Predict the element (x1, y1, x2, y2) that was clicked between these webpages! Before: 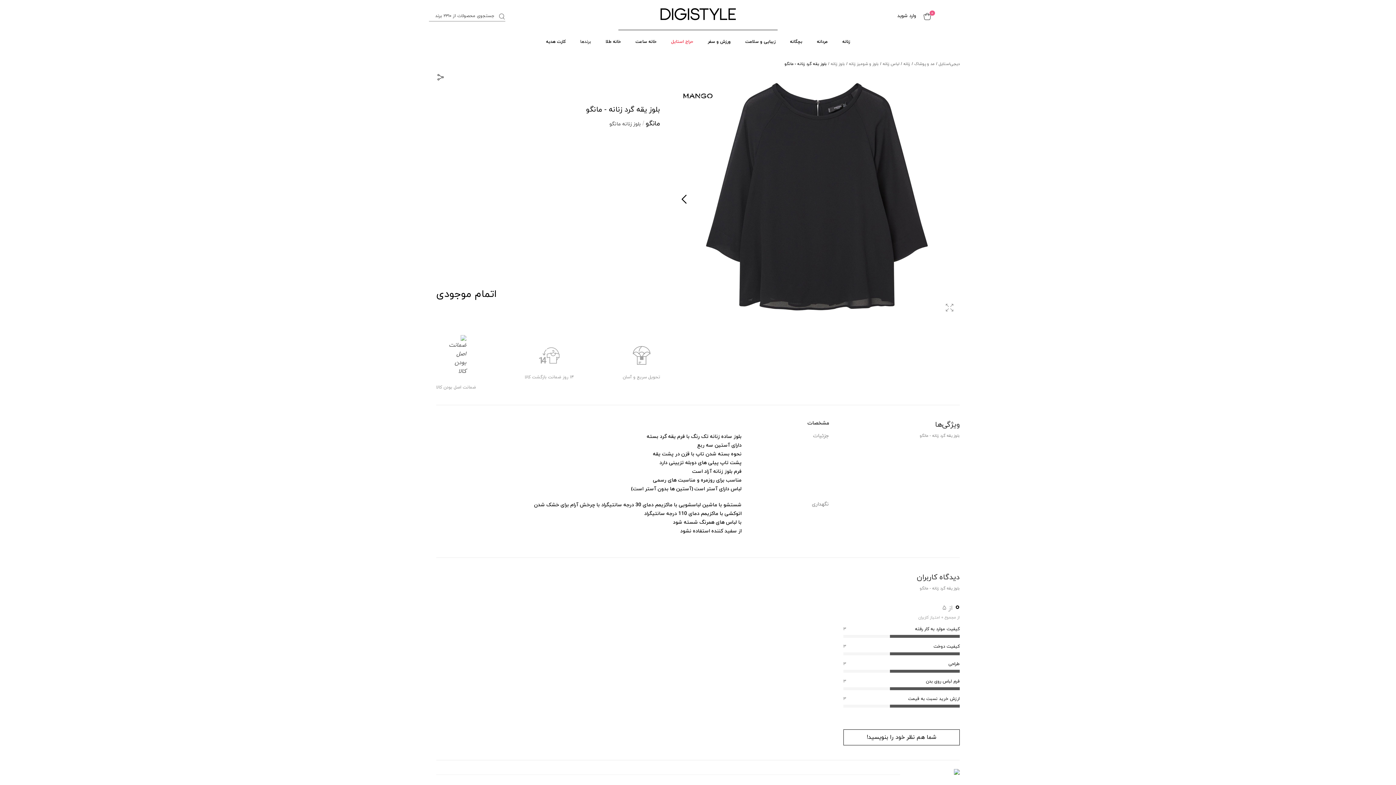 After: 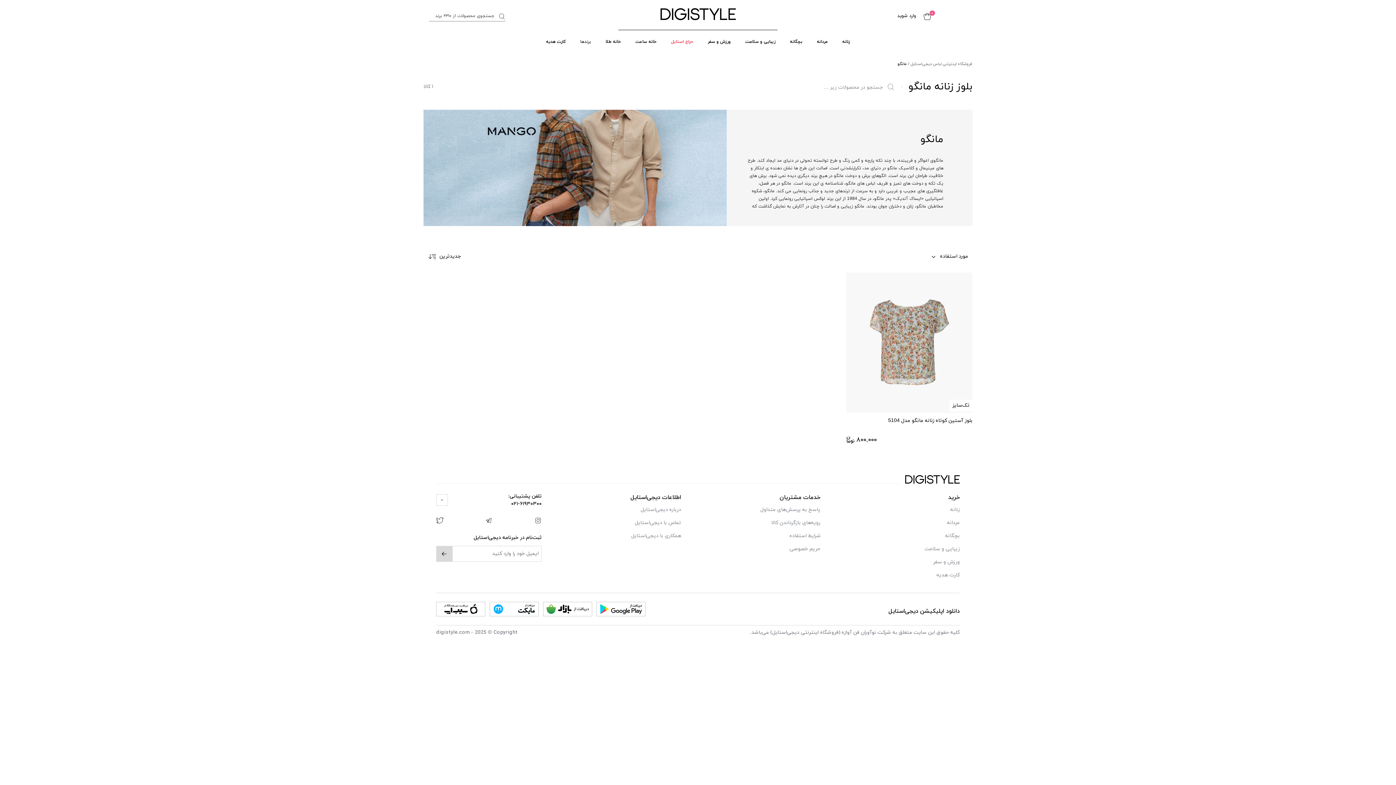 Action: bbox: (609, 120, 641, 127) label: بلوز زنانه مانگو